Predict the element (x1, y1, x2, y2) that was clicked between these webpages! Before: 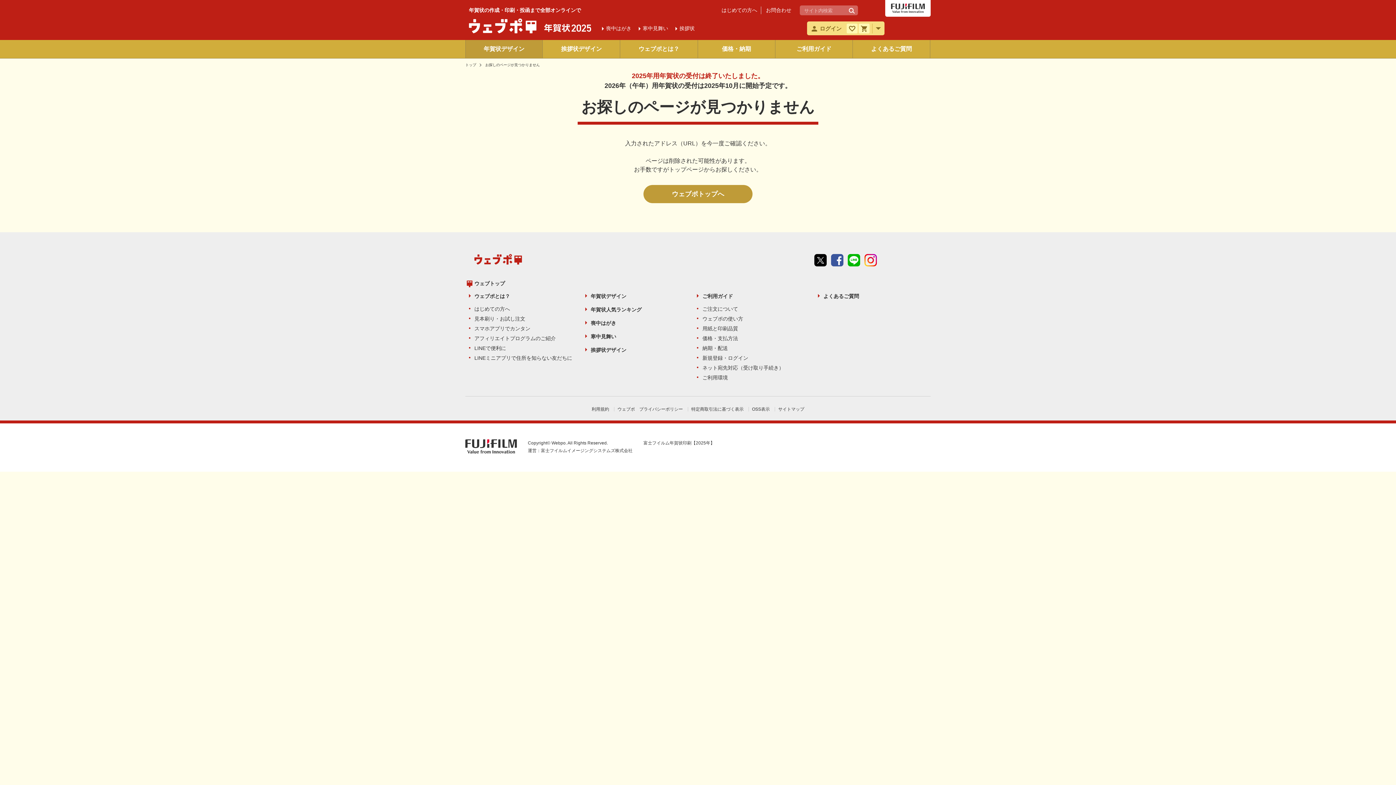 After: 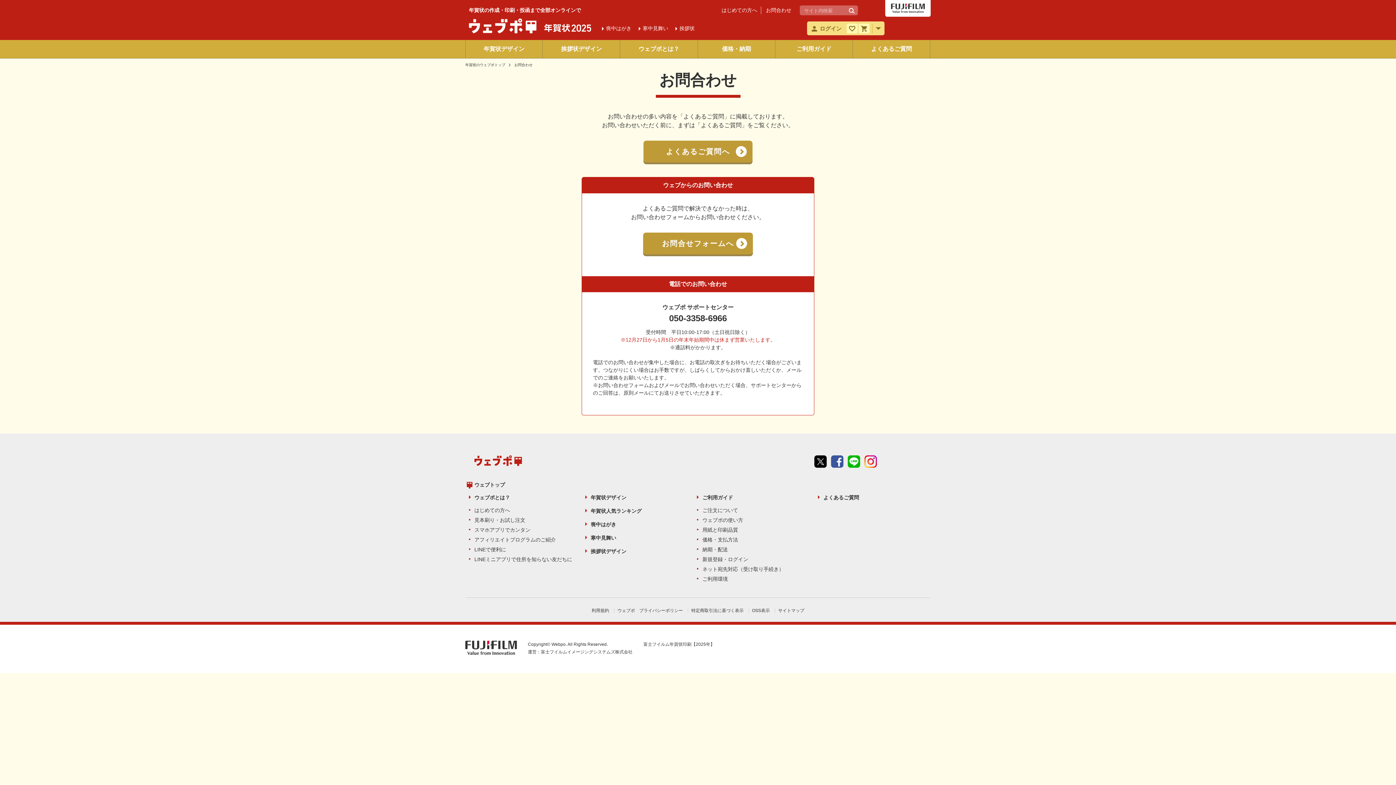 Action: bbox: (766, 7, 791, 13) label: お問合わせ